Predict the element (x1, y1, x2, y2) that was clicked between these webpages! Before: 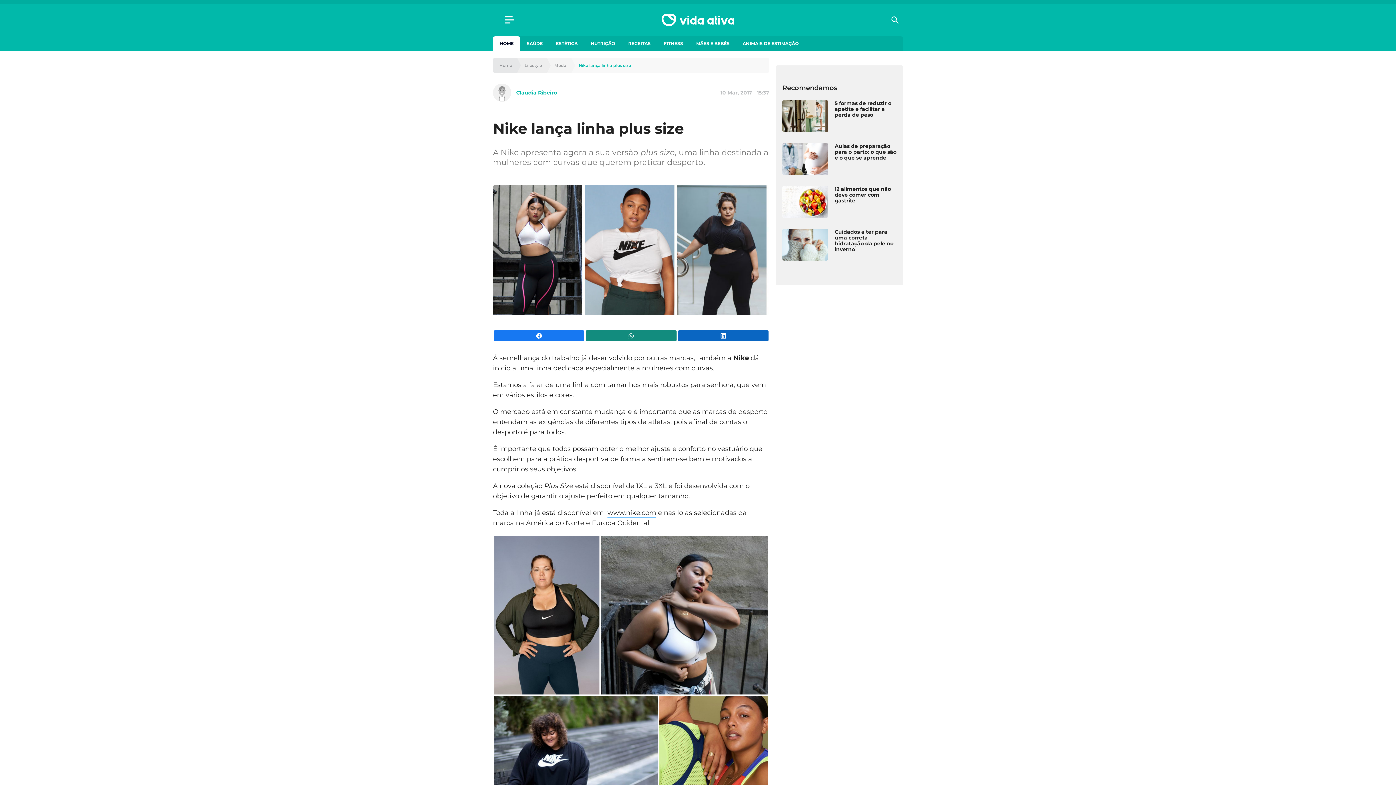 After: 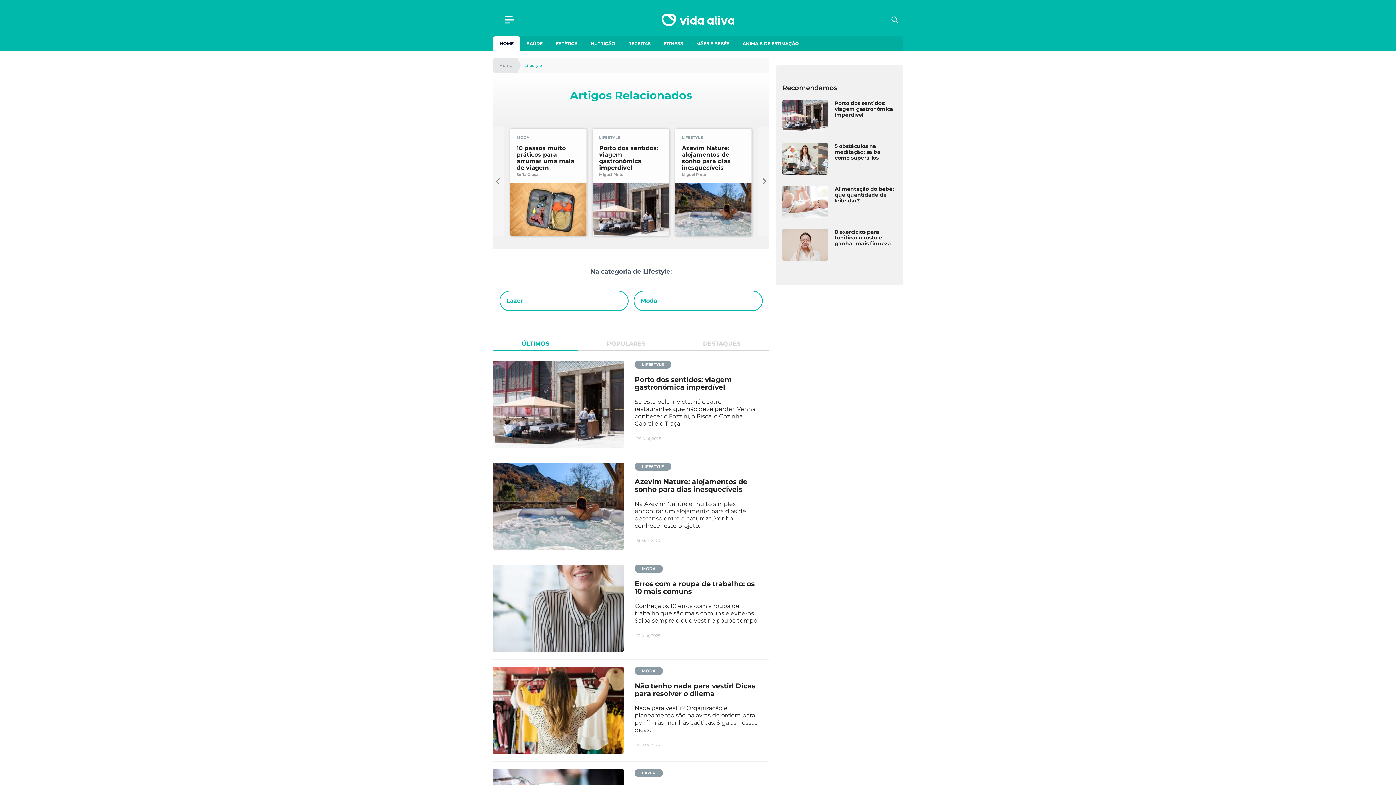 Action: bbox: (524, 63, 542, 67) label: Lifestyle